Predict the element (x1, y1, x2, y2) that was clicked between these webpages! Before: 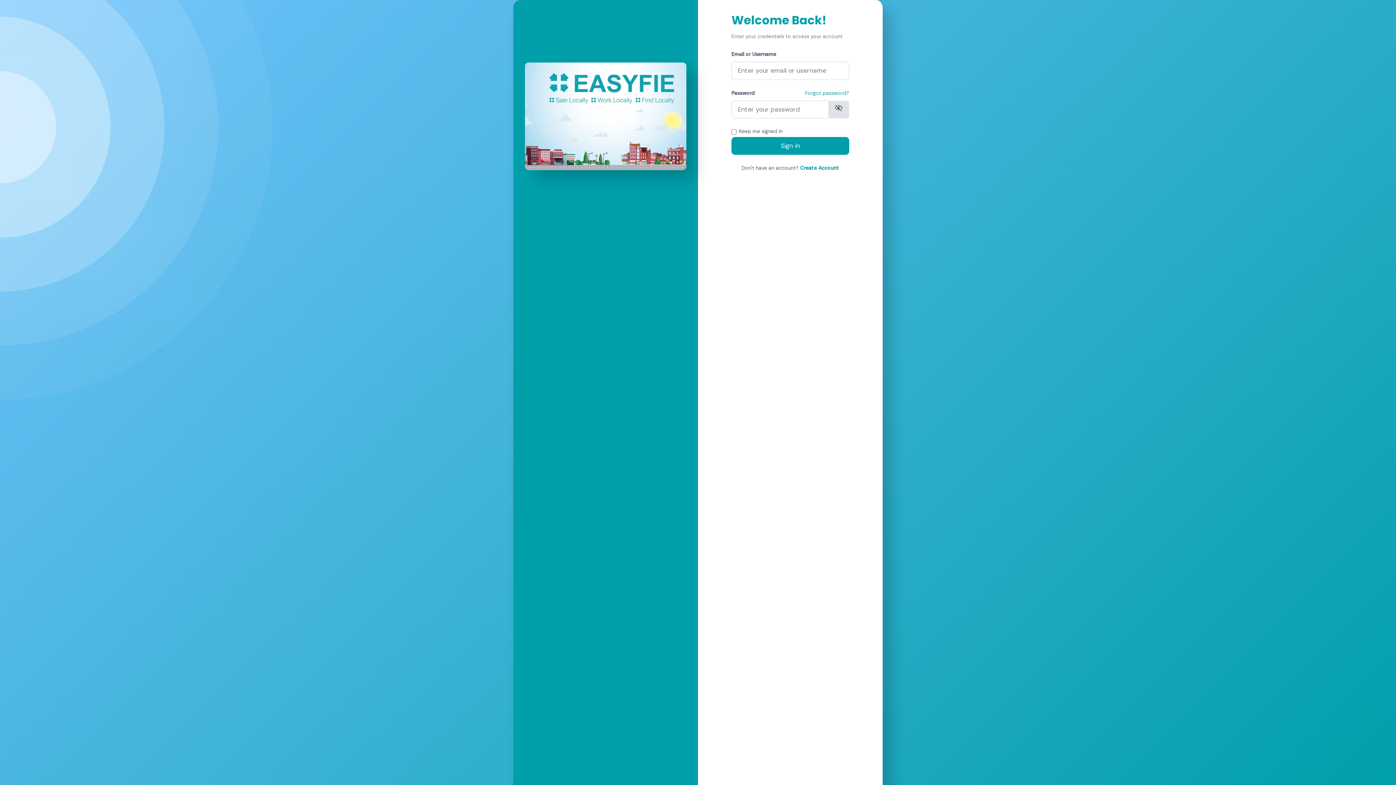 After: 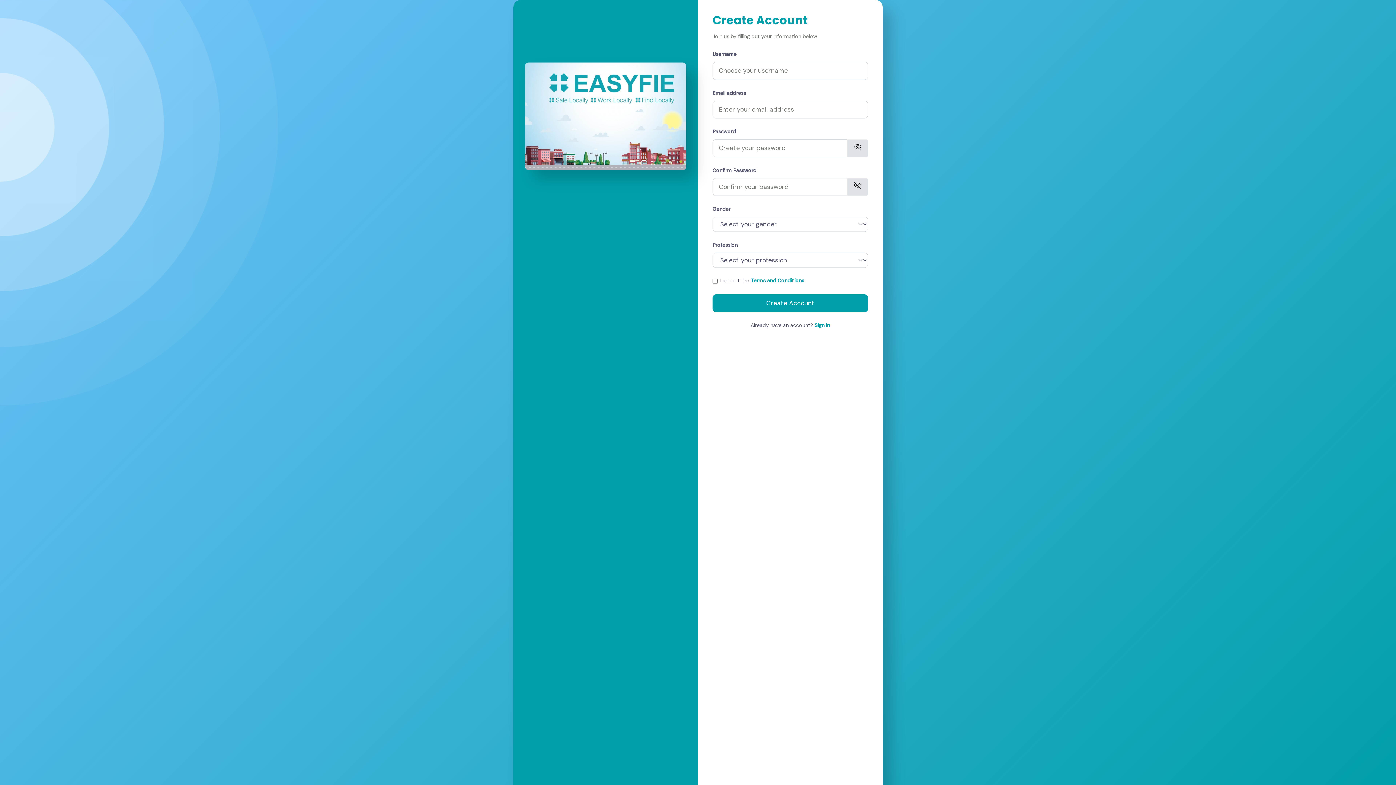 Action: label: Create Account bbox: (800, 164, 839, 171)